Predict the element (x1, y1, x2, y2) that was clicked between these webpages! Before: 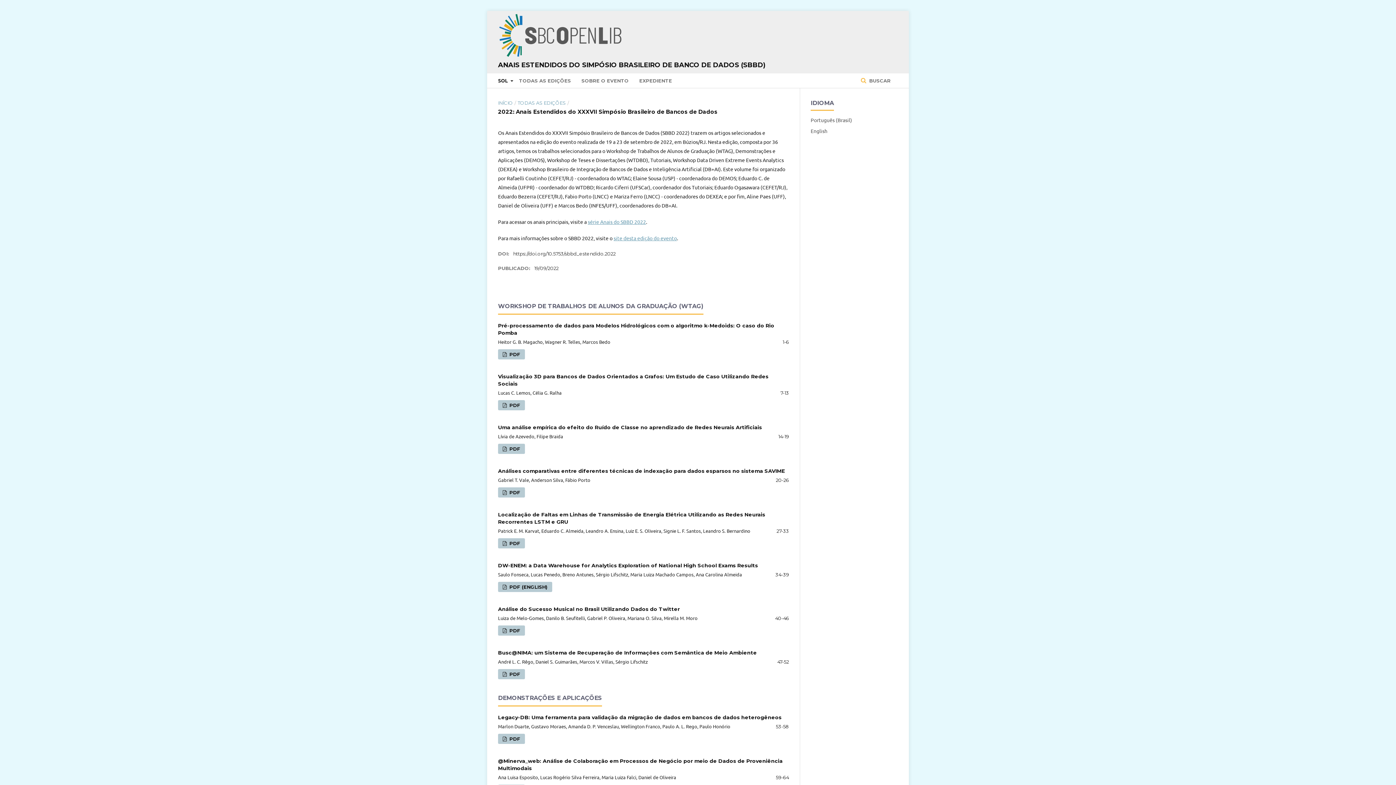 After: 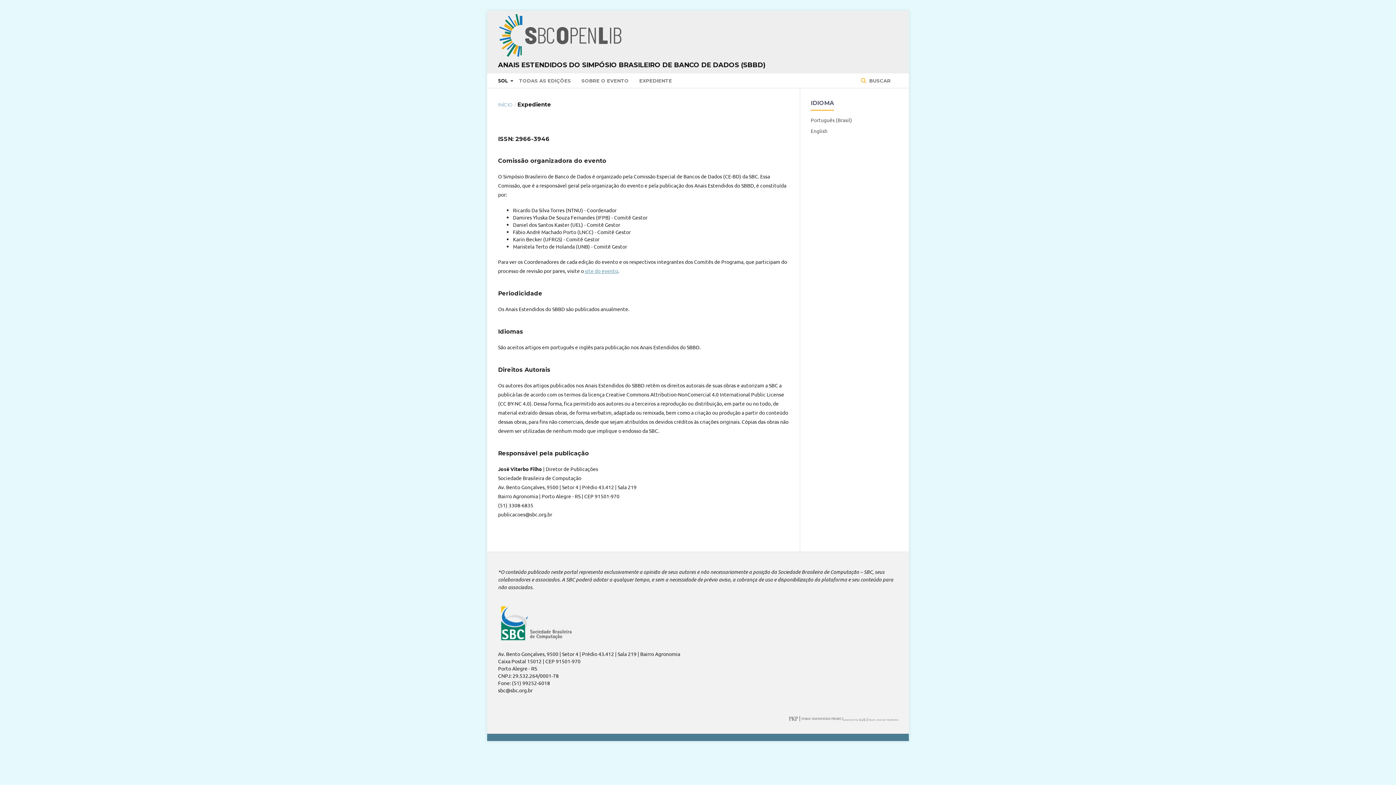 Action: bbox: (639, 73, 672, 87) label: EXPEDIENTE